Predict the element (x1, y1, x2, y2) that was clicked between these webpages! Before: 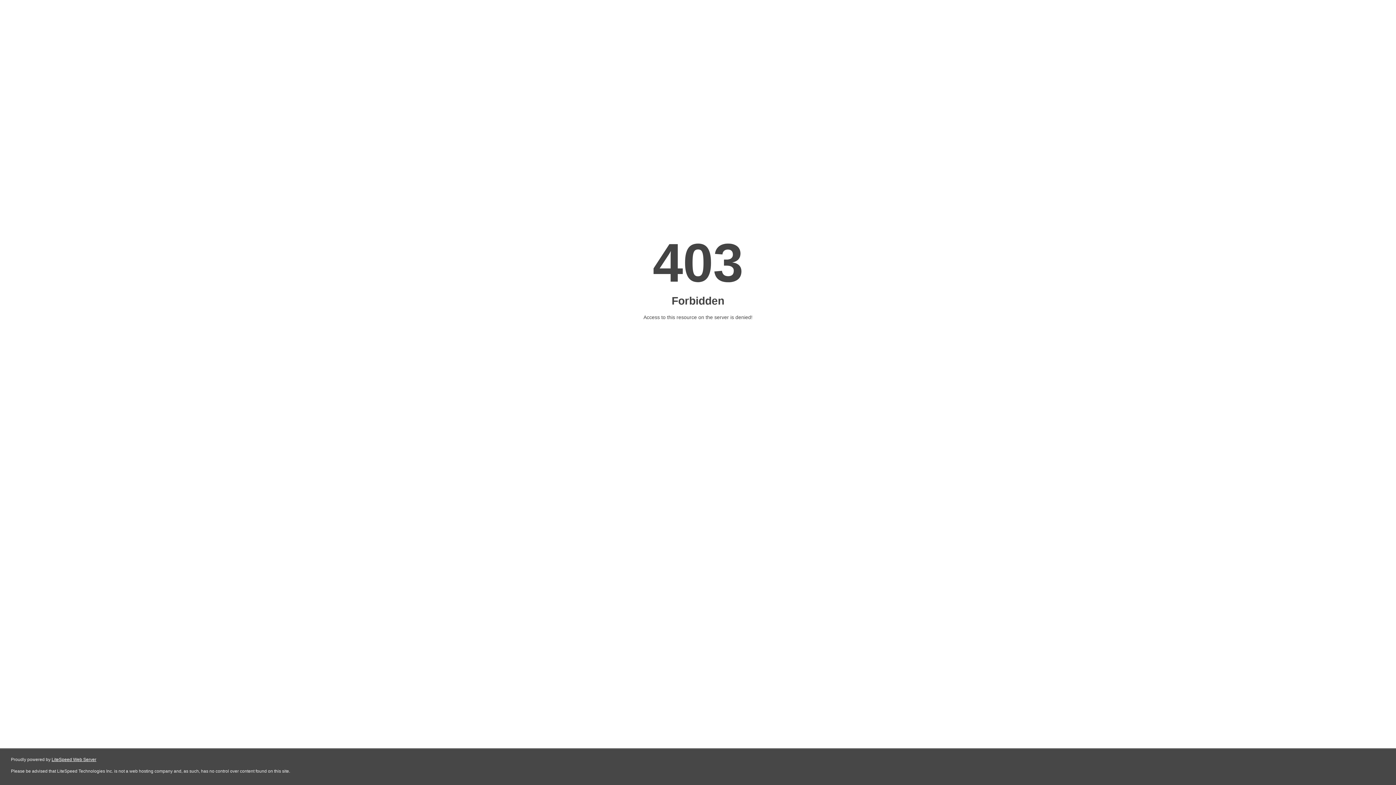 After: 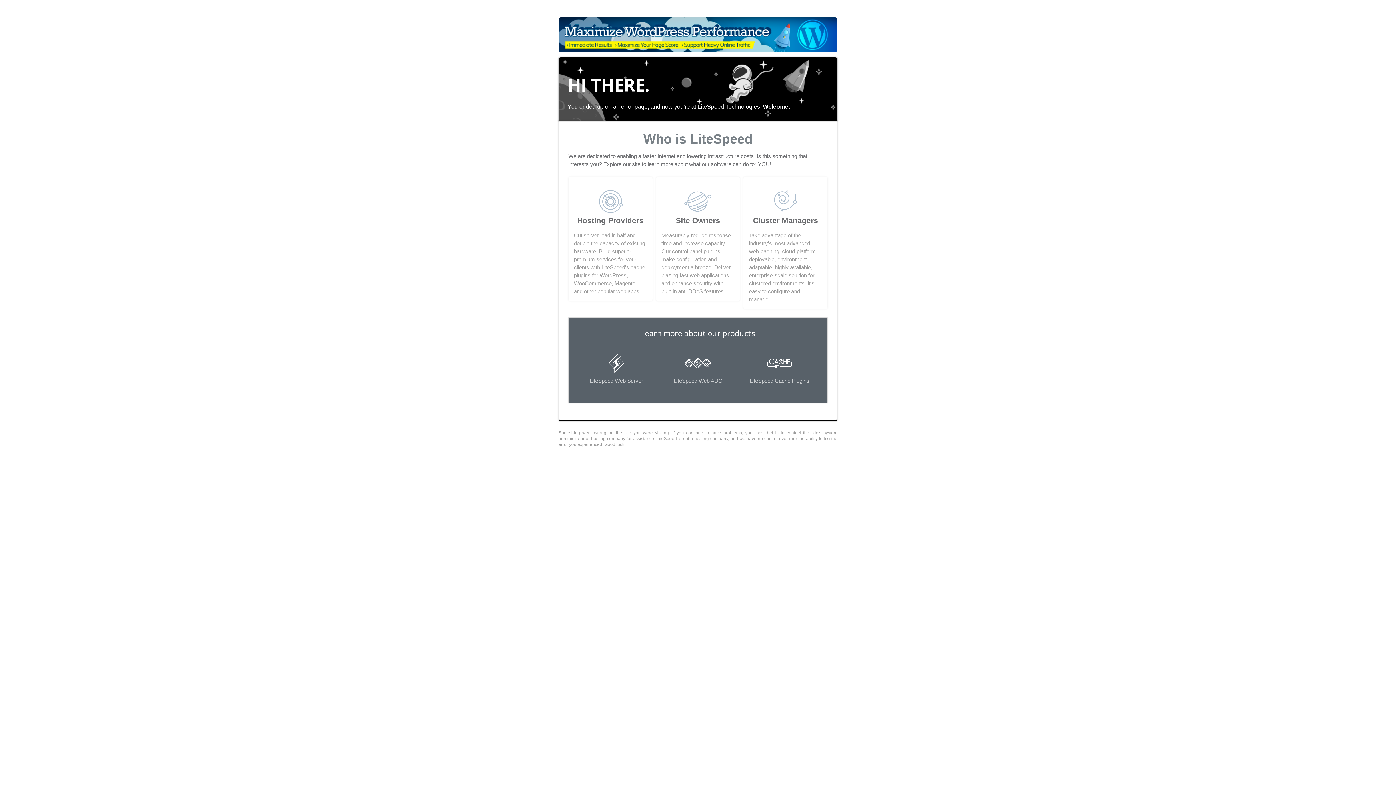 Action: label: LiteSpeed Web Server bbox: (51, 757, 96, 762)